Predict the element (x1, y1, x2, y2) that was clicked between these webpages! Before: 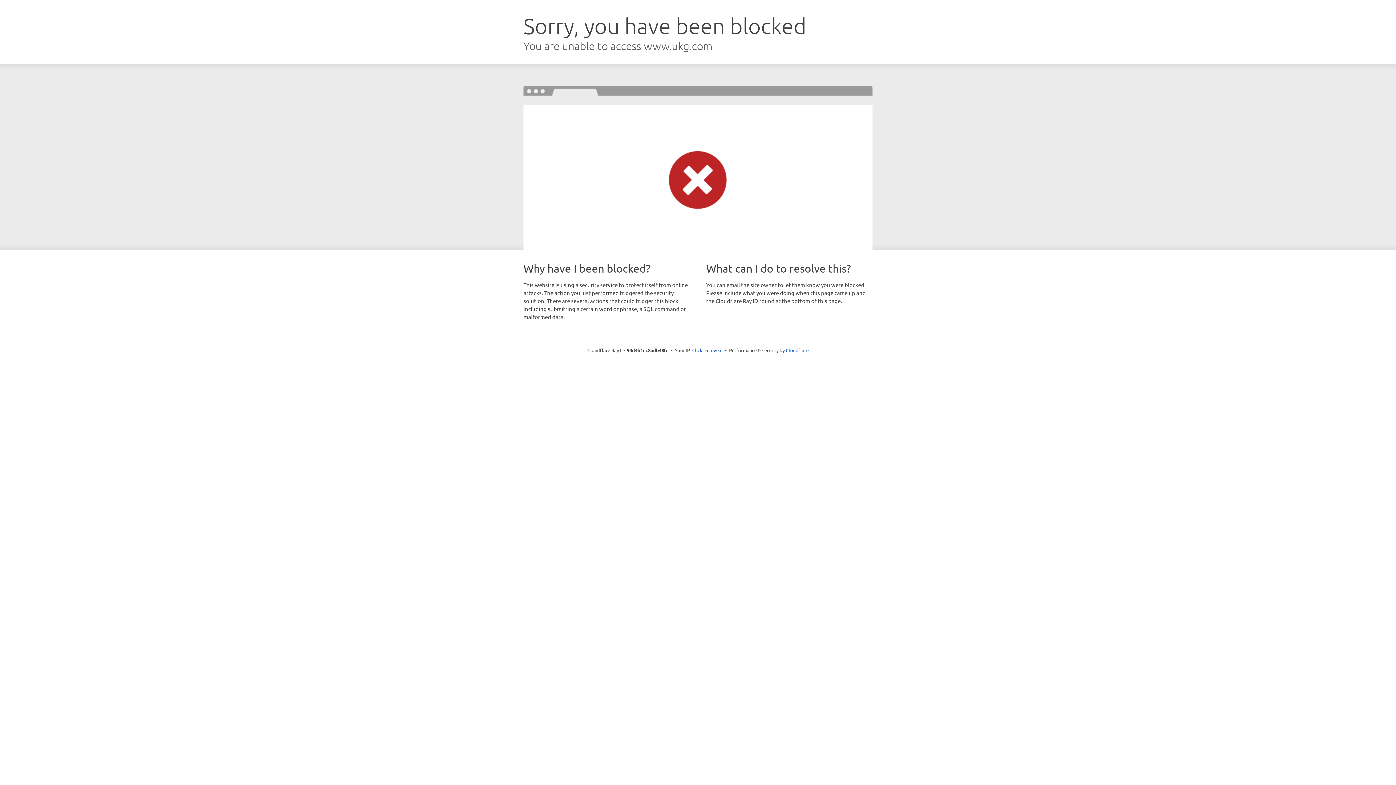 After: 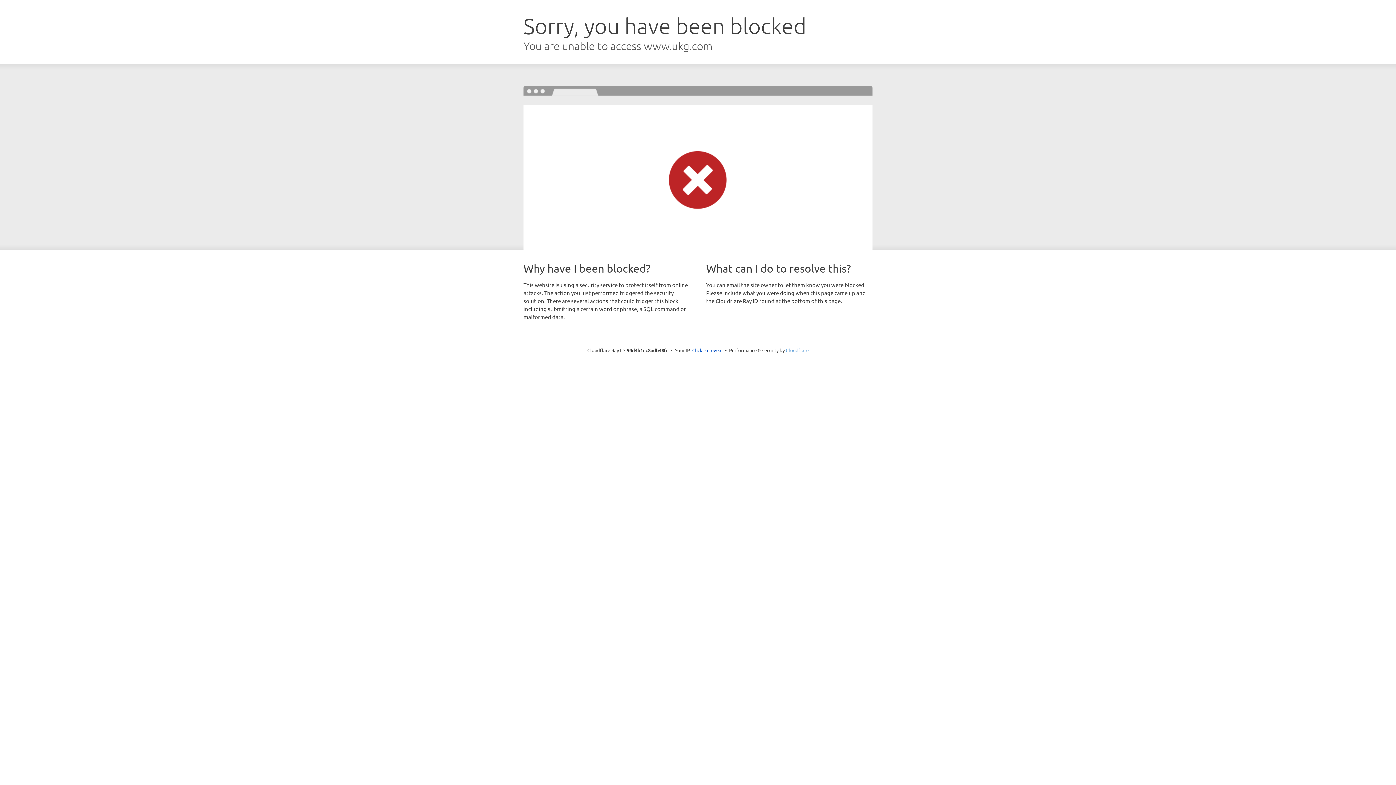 Action: label: Cloudflare bbox: (786, 347, 808, 353)